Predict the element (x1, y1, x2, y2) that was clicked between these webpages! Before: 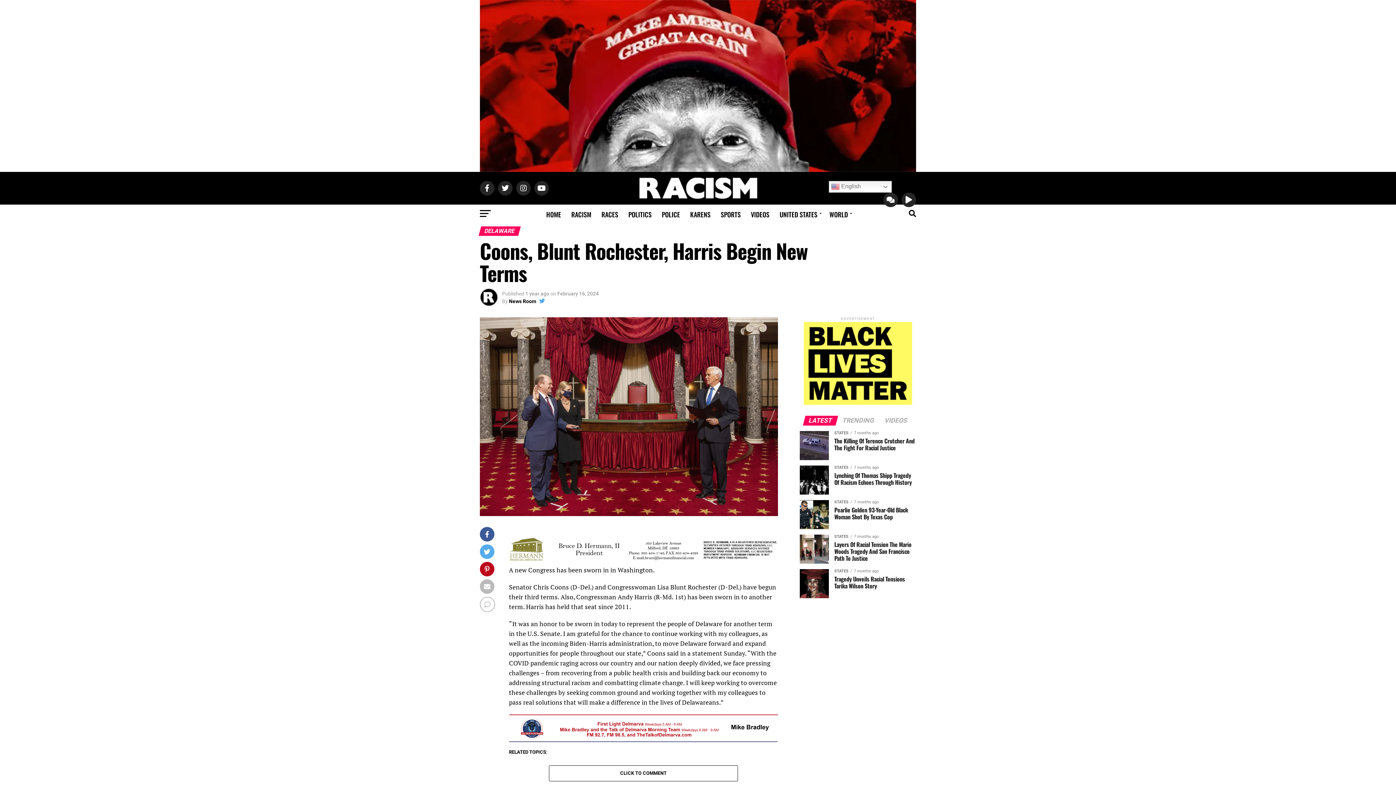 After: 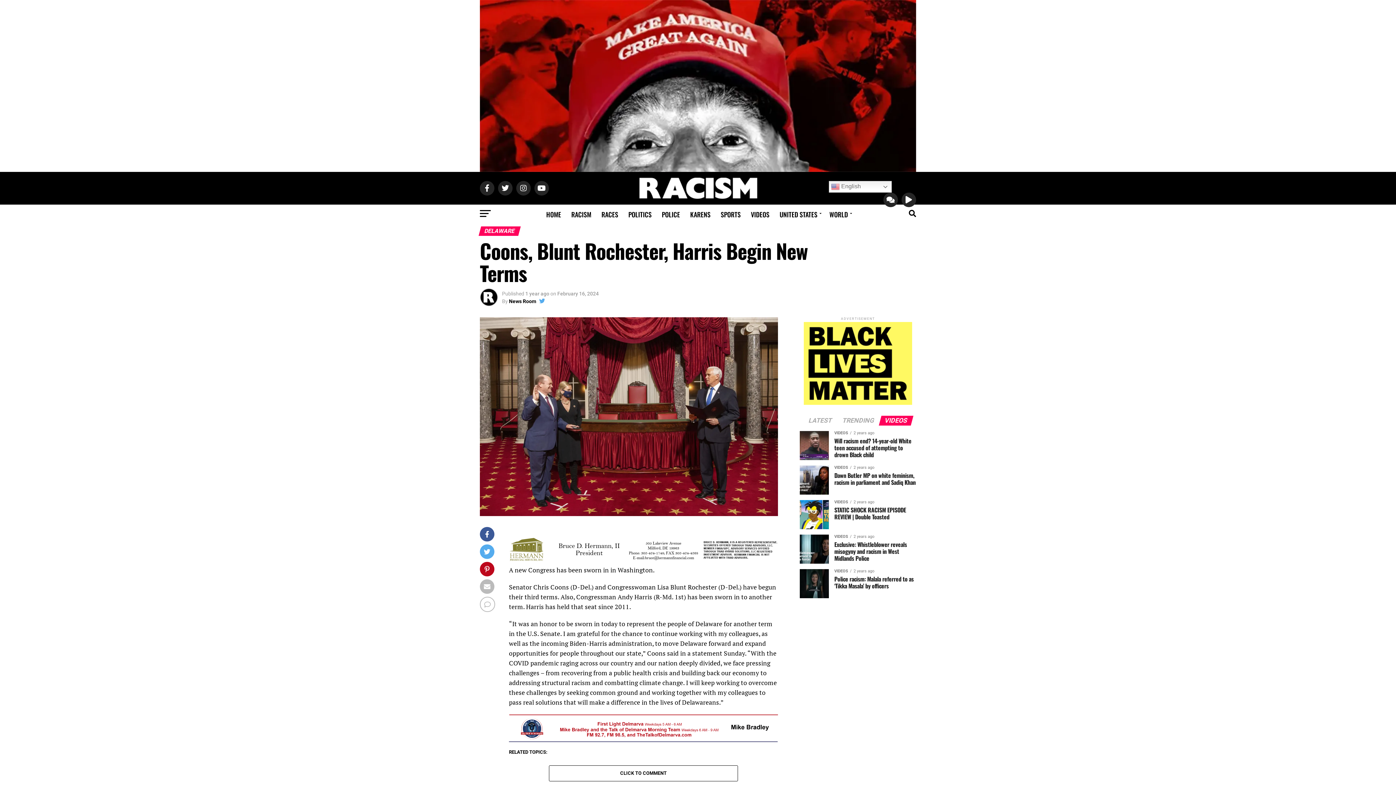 Action: bbox: (880, 418, 912, 424) label: VIDEOS